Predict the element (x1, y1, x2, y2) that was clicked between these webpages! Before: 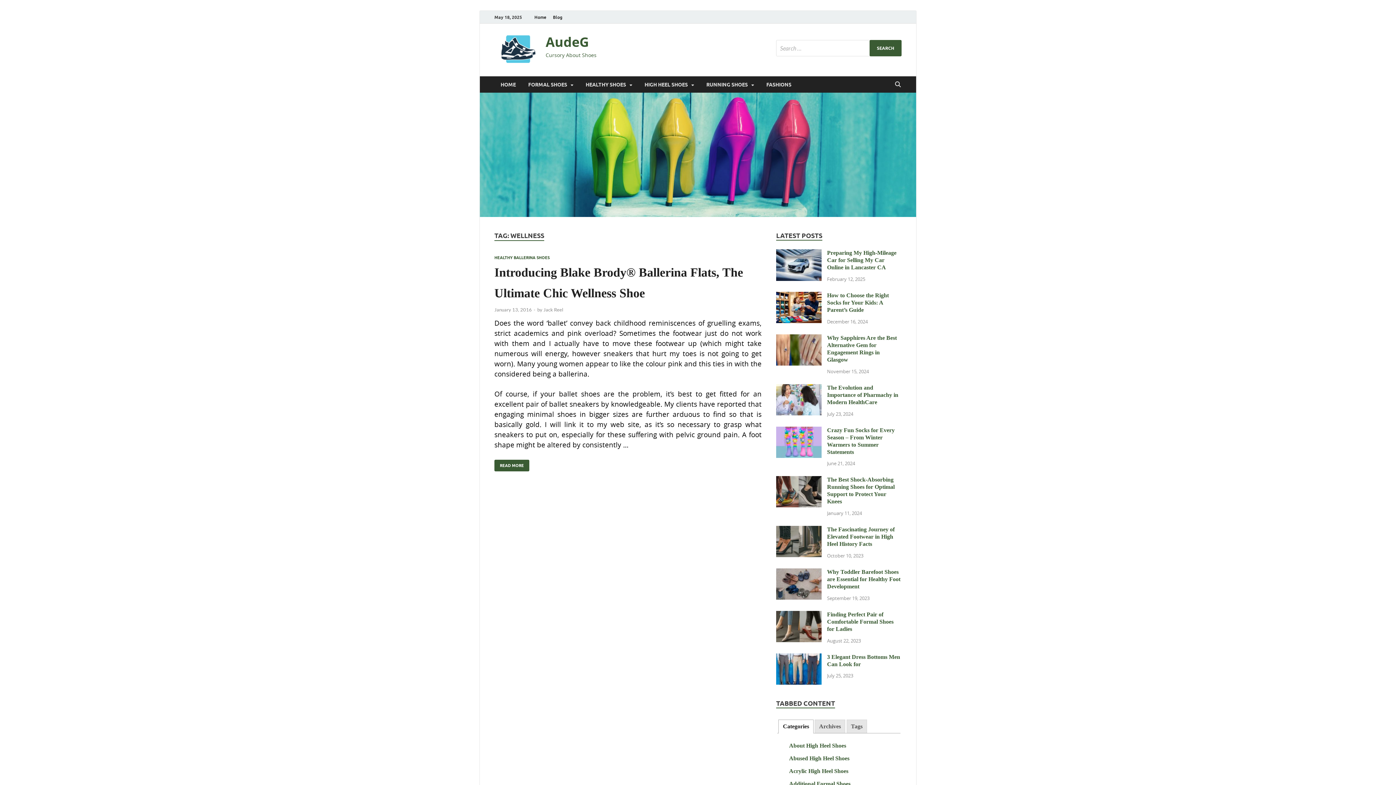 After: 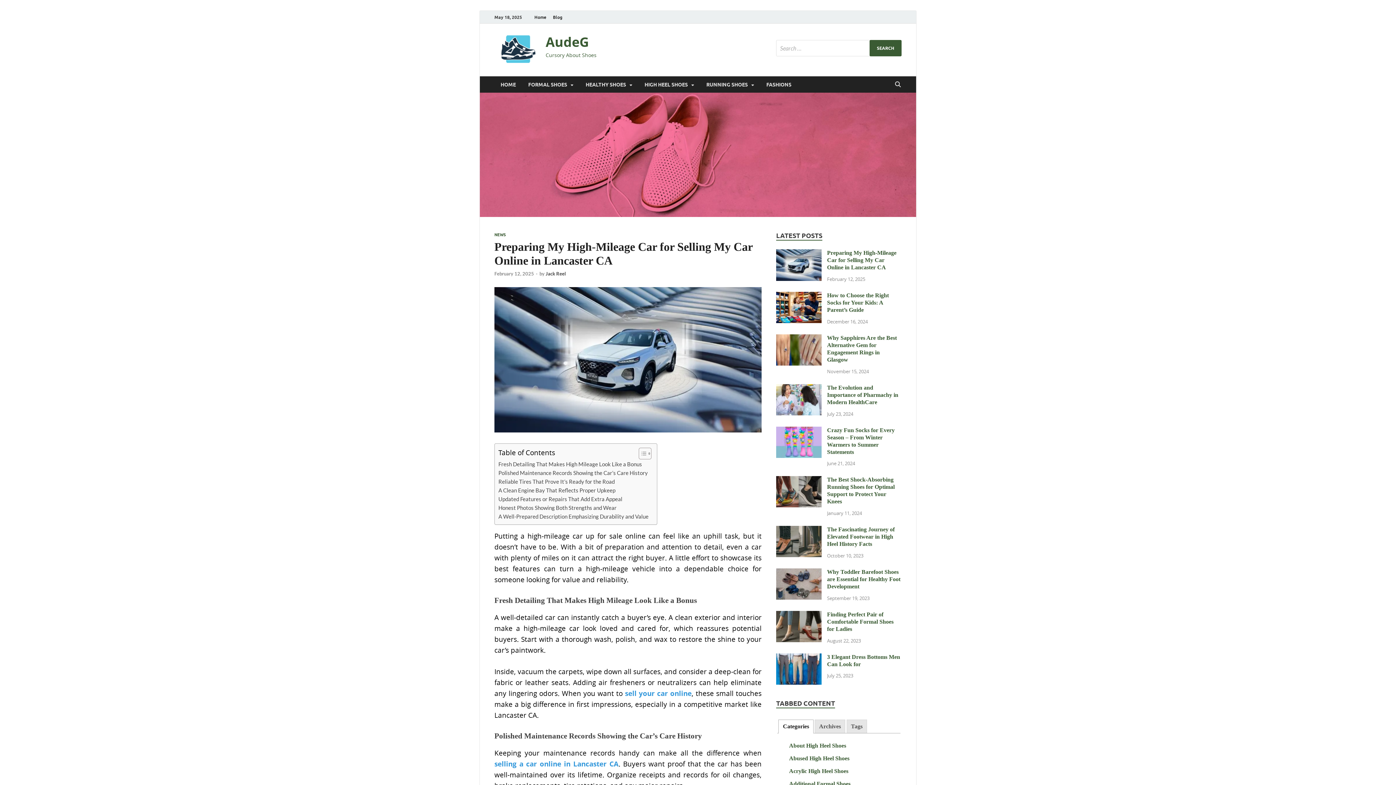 Action: bbox: (776, 251, 821, 257)